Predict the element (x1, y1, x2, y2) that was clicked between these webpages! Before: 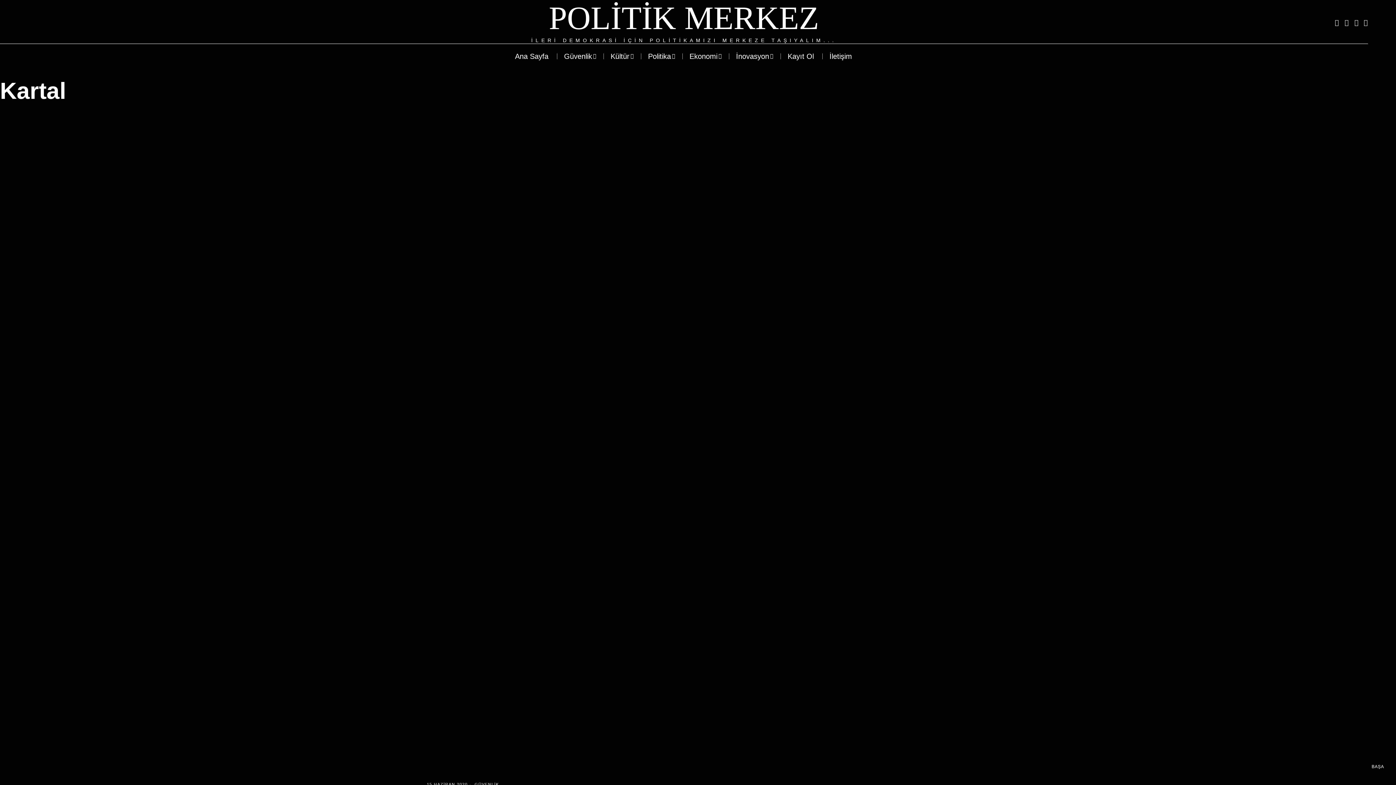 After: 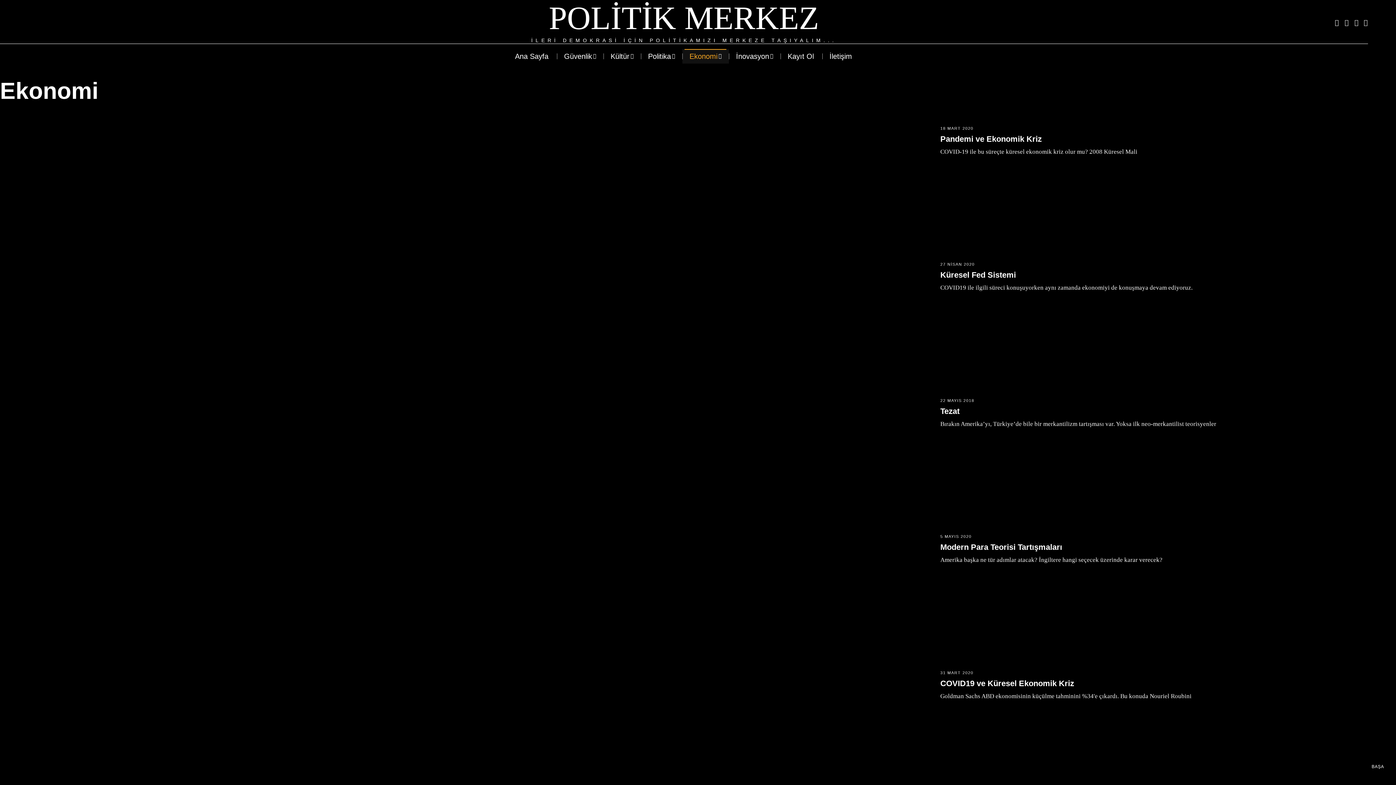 Action: bbox: (682, 49, 728, 63) label: Ekonomi